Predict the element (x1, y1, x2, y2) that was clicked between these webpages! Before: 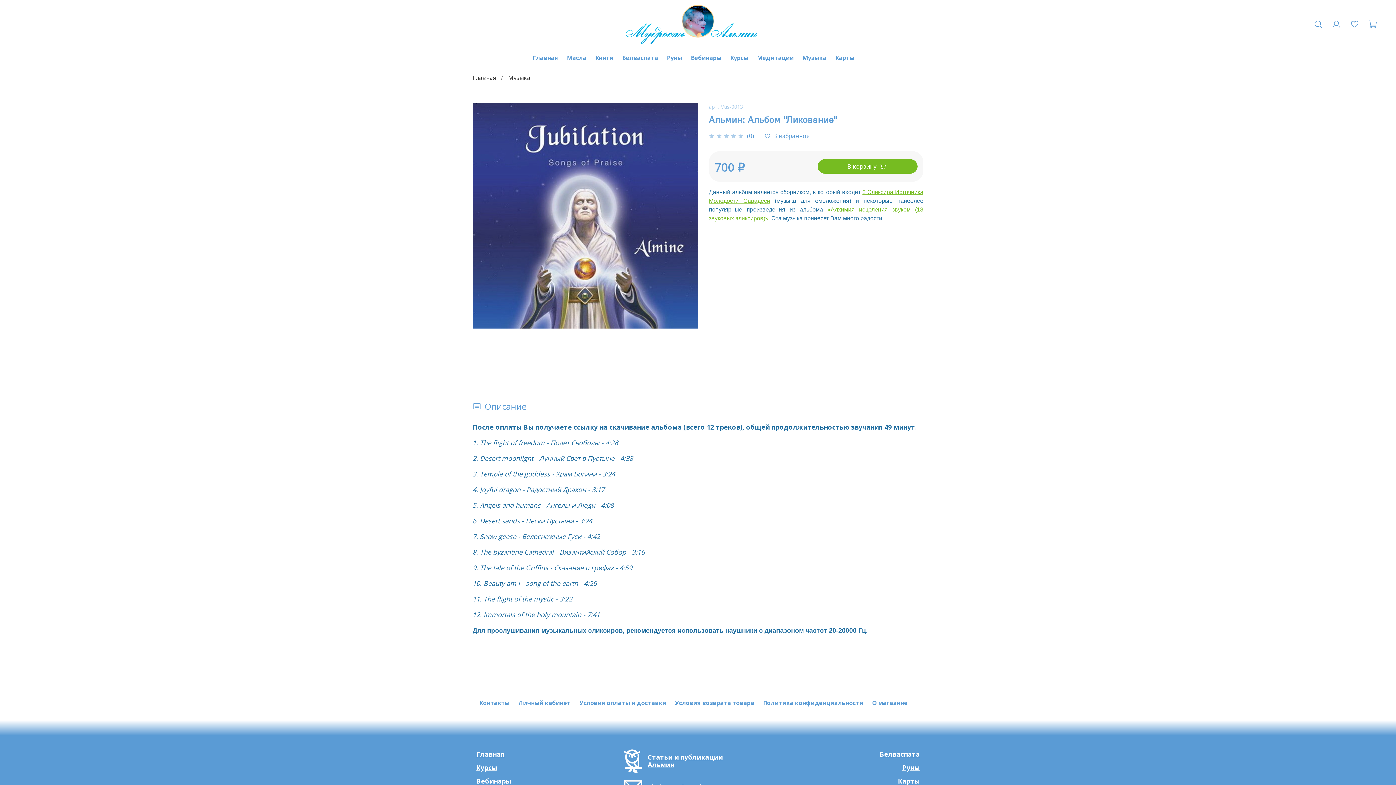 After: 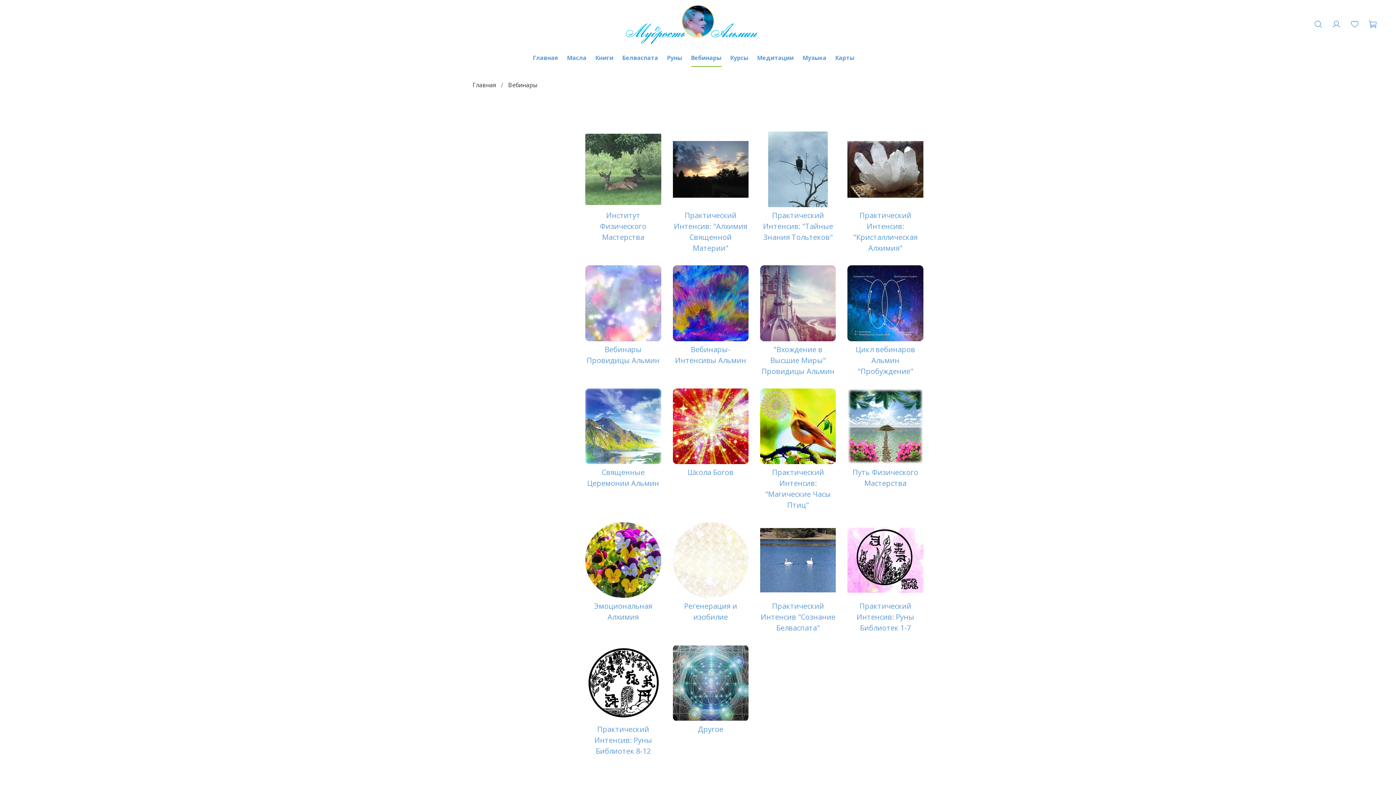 Action: label: Вебинары bbox: (476, 777, 511, 785)